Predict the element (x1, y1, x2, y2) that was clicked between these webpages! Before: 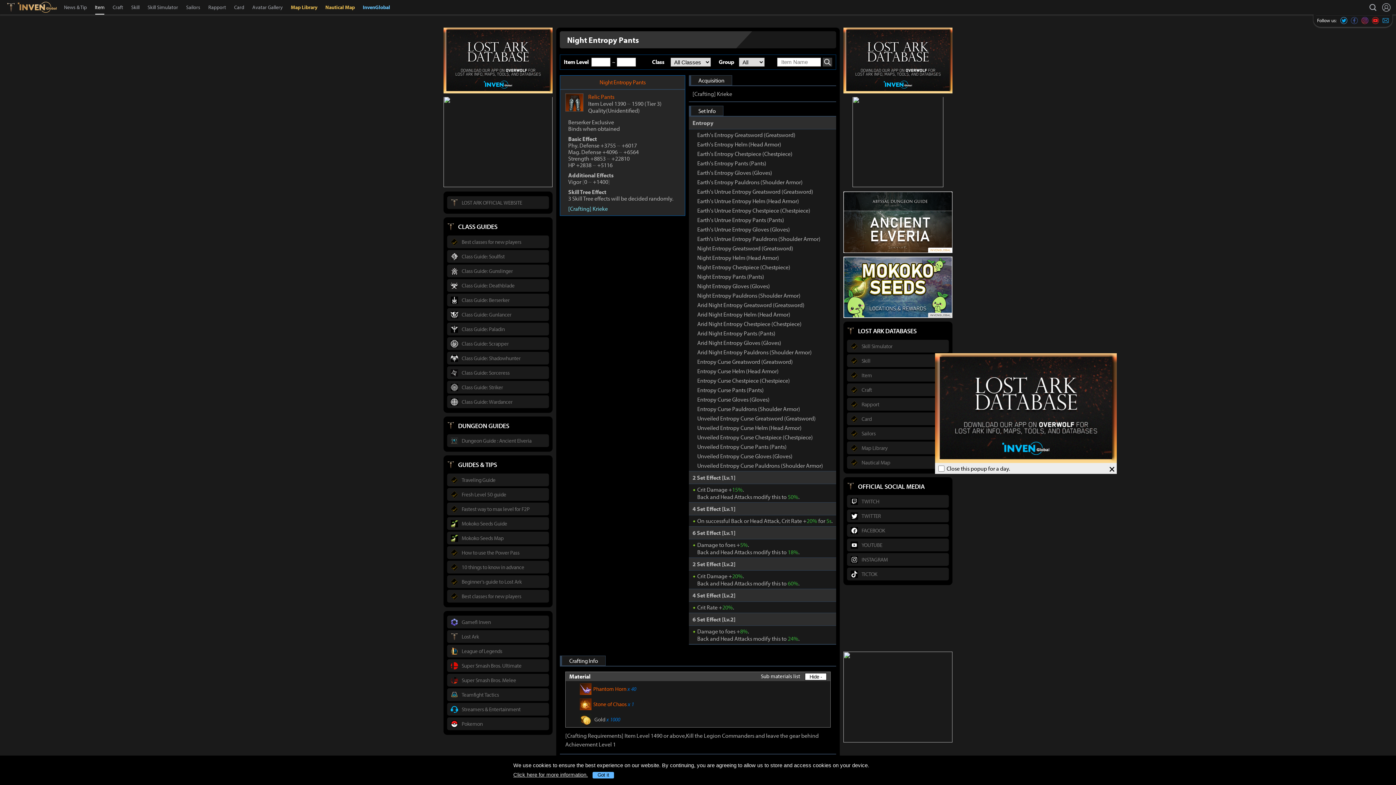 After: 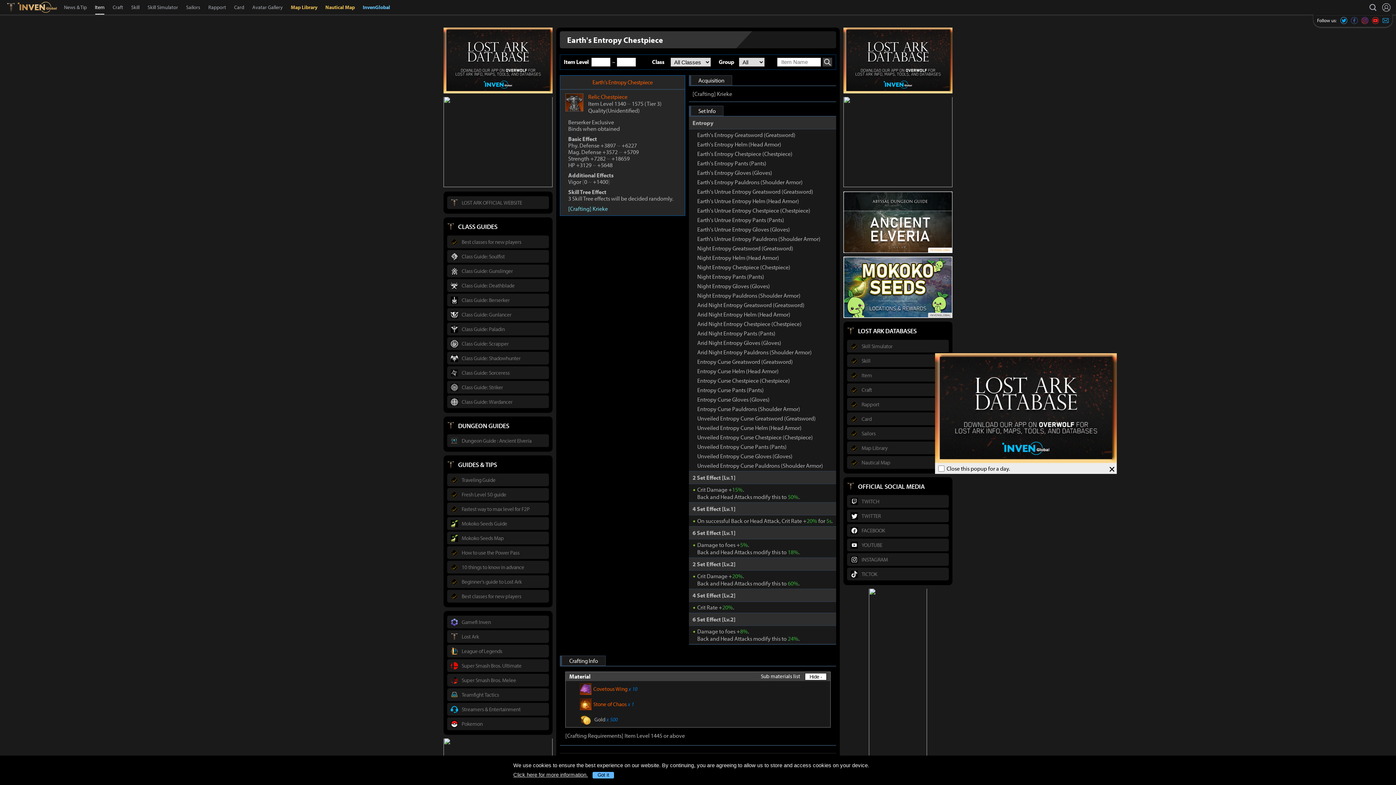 Action: label: Earth's Entropy Chestpiece (Chestpiece) bbox: (697, 150, 792, 157)